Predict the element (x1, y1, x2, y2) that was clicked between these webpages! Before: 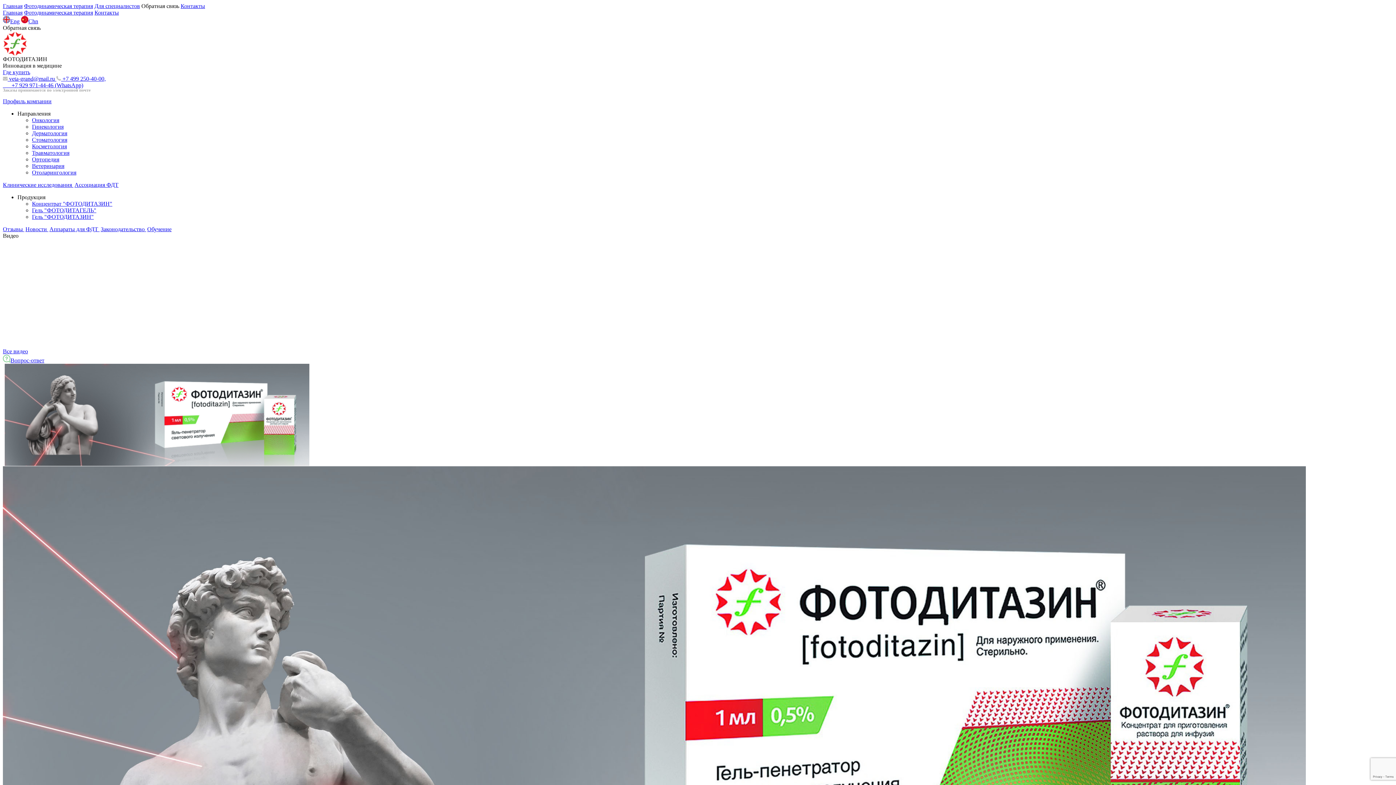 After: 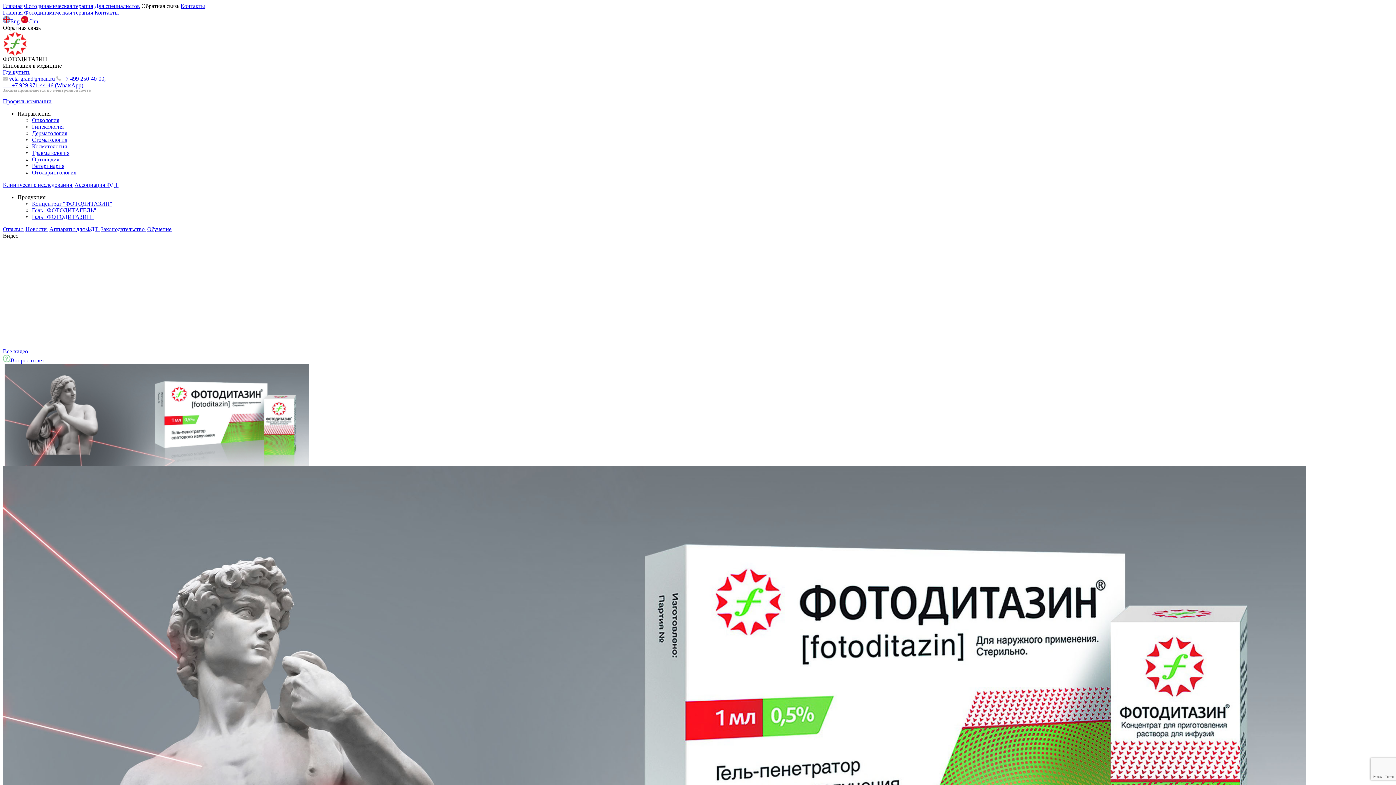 Action: label: Гель "ФОТОДИТАГЕЛЬ" bbox: (32, 207, 97, 213)